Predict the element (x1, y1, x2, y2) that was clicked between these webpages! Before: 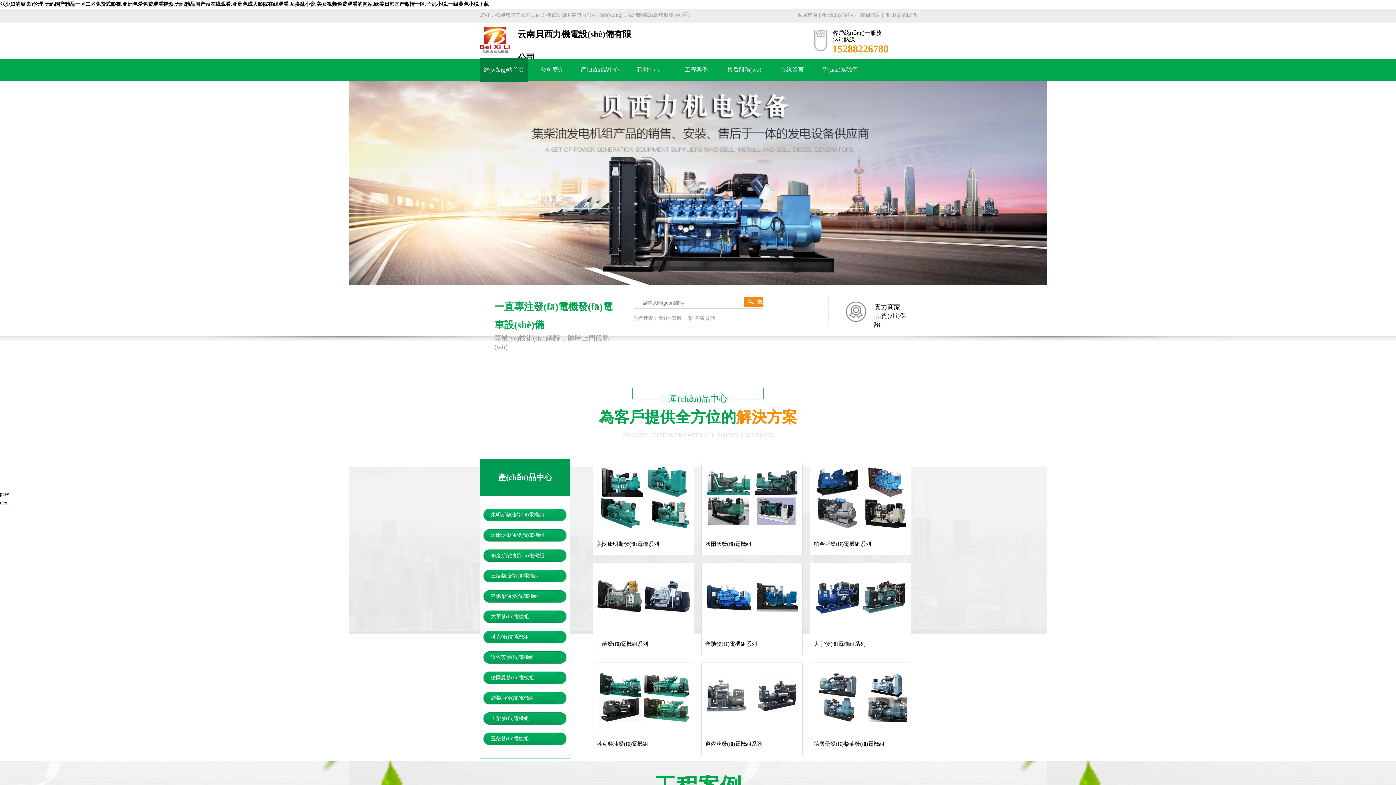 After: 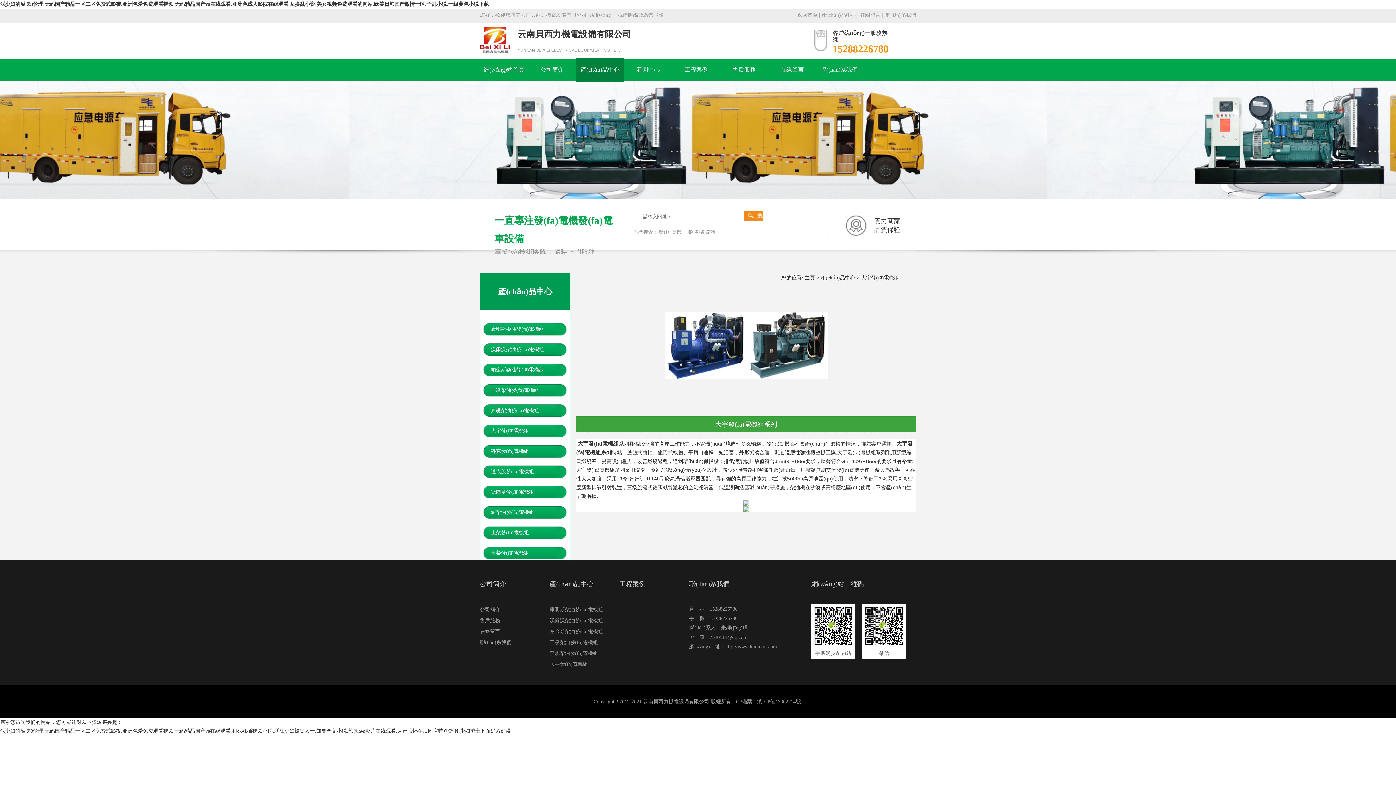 Action: bbox: (814, 566, 907, 628)